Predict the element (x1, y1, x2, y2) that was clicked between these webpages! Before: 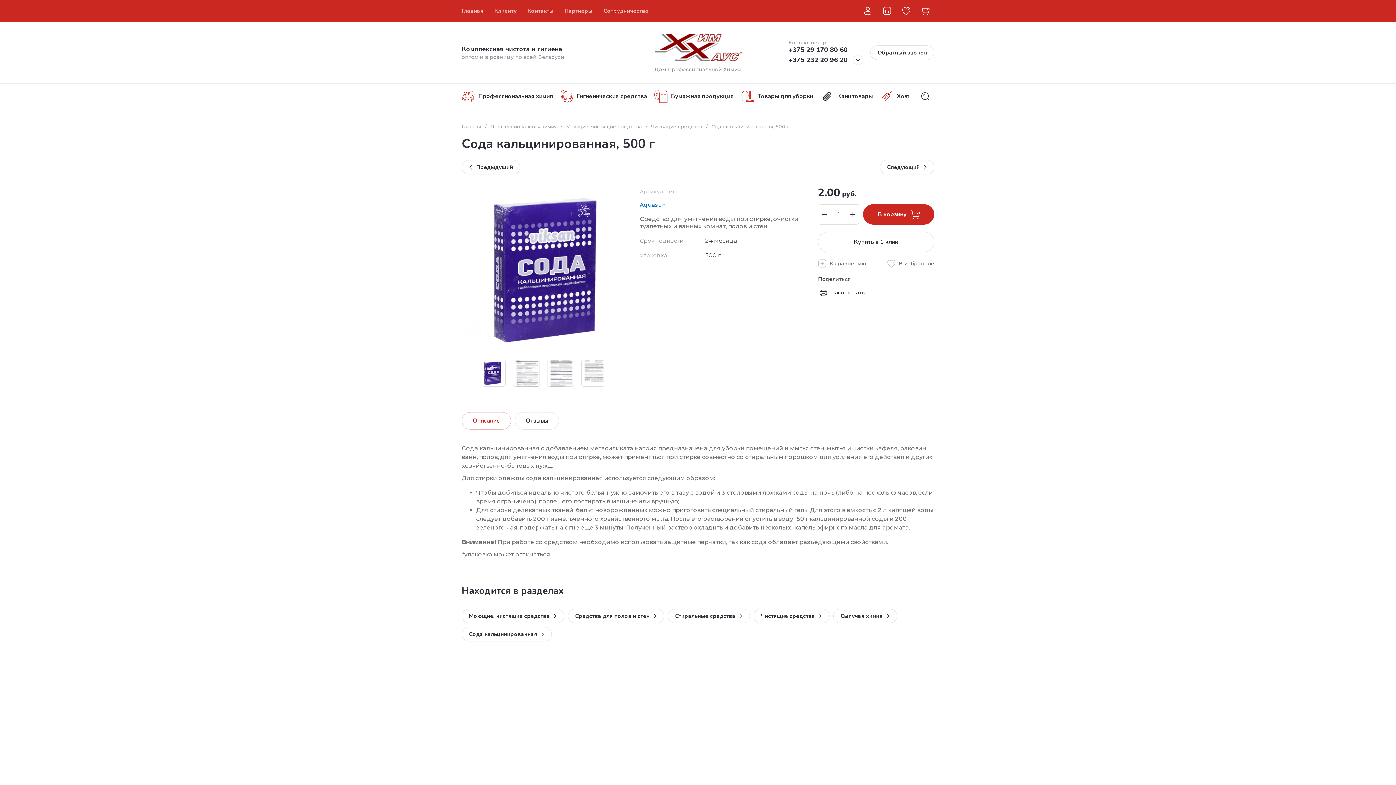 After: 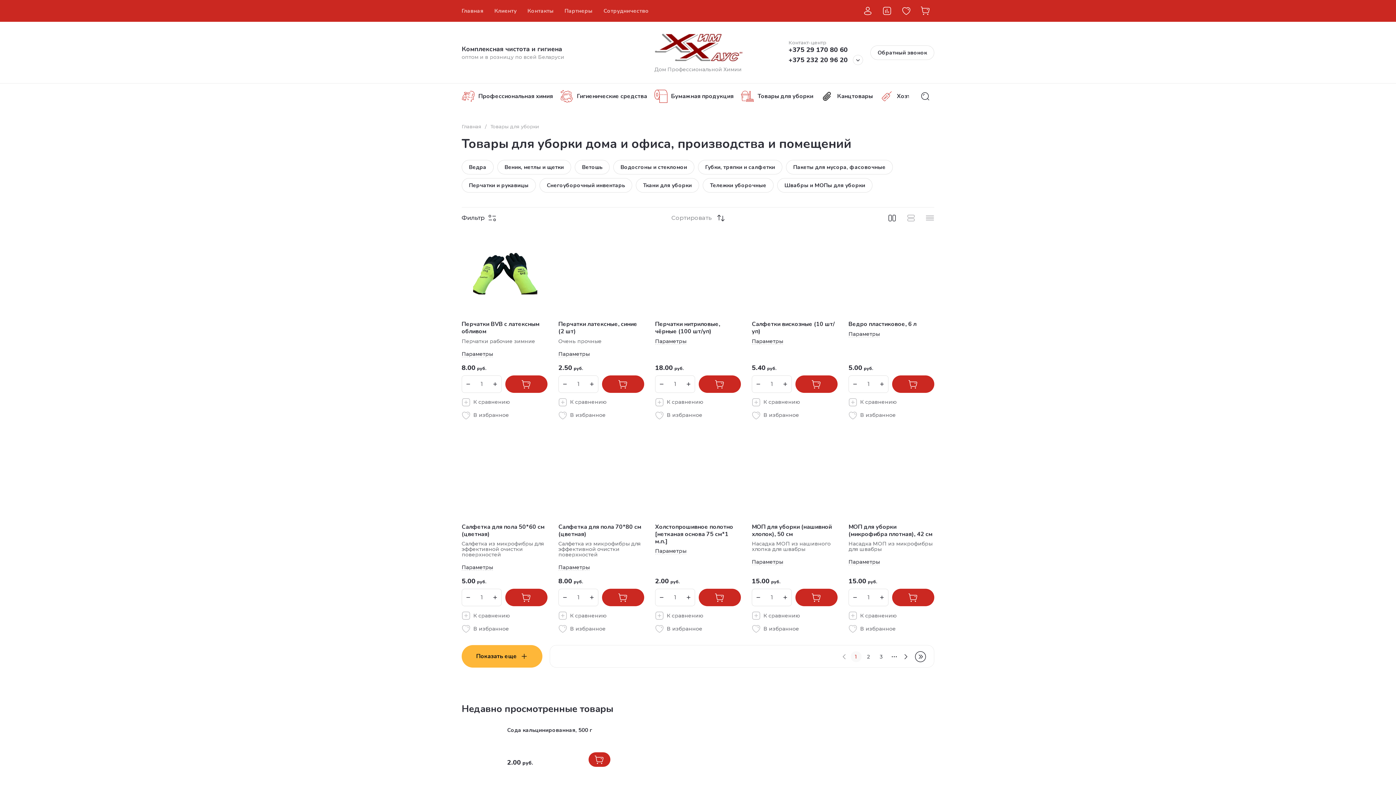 Action: label: Товары для уборки bbox: (733, 83, 813, 109)